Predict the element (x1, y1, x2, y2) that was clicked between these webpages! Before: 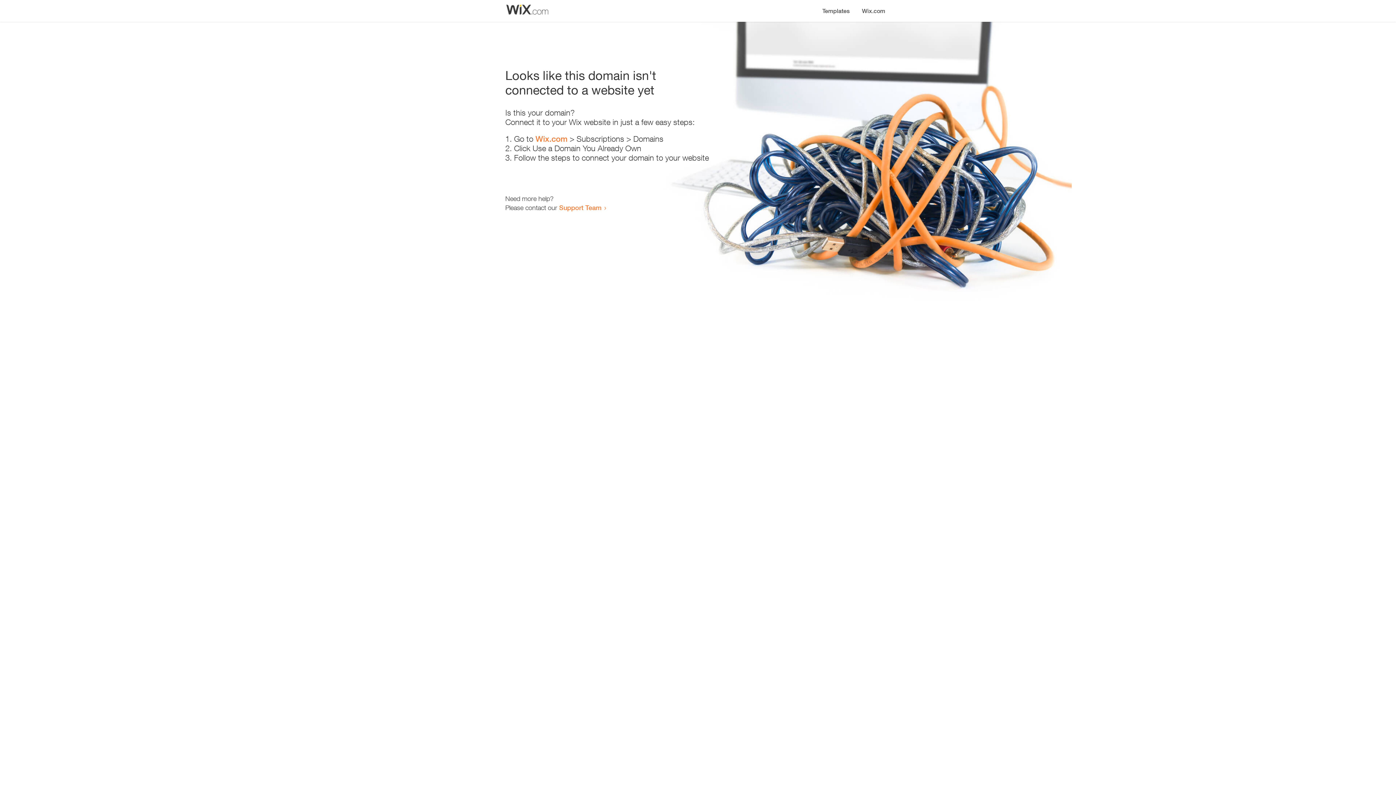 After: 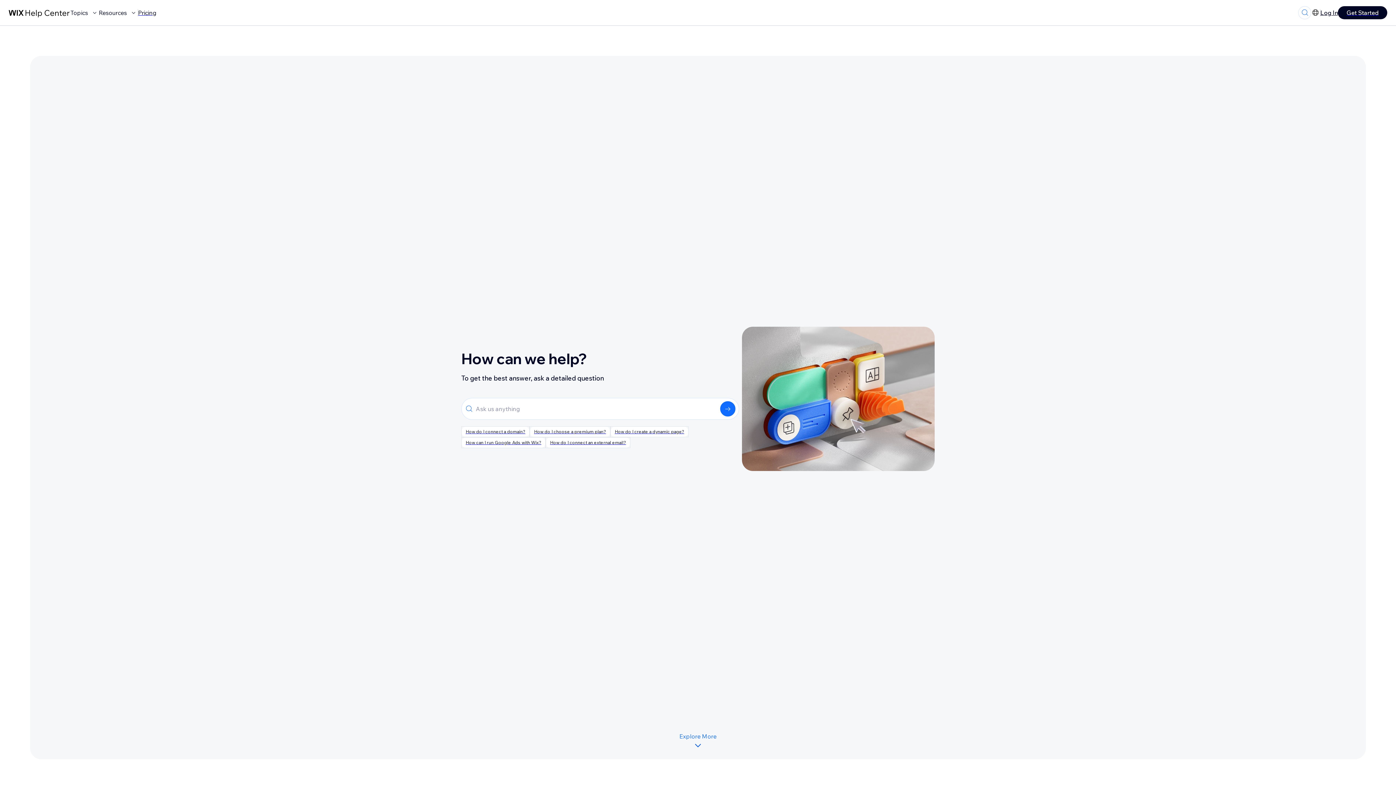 Action: bbox: (559, 203, 601, 211) label: Support Team